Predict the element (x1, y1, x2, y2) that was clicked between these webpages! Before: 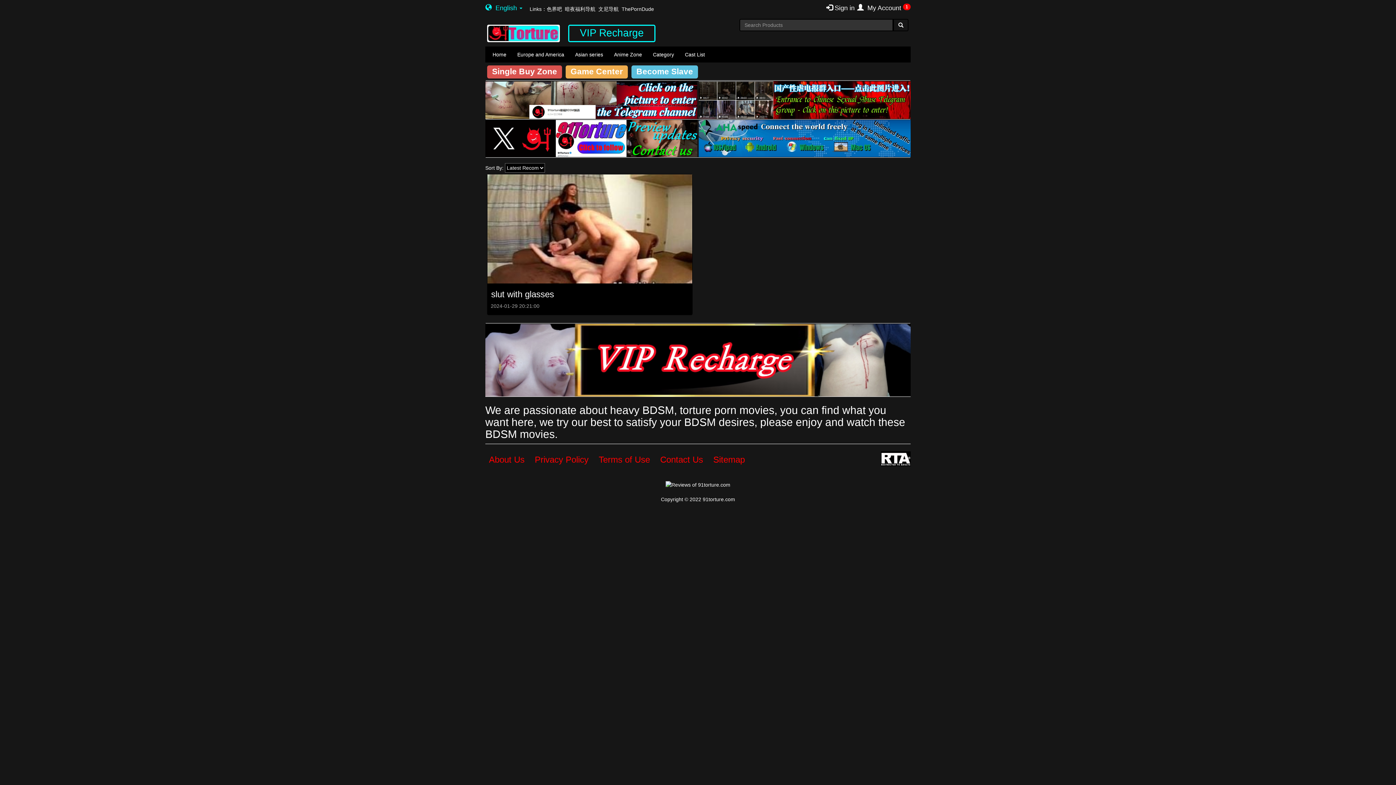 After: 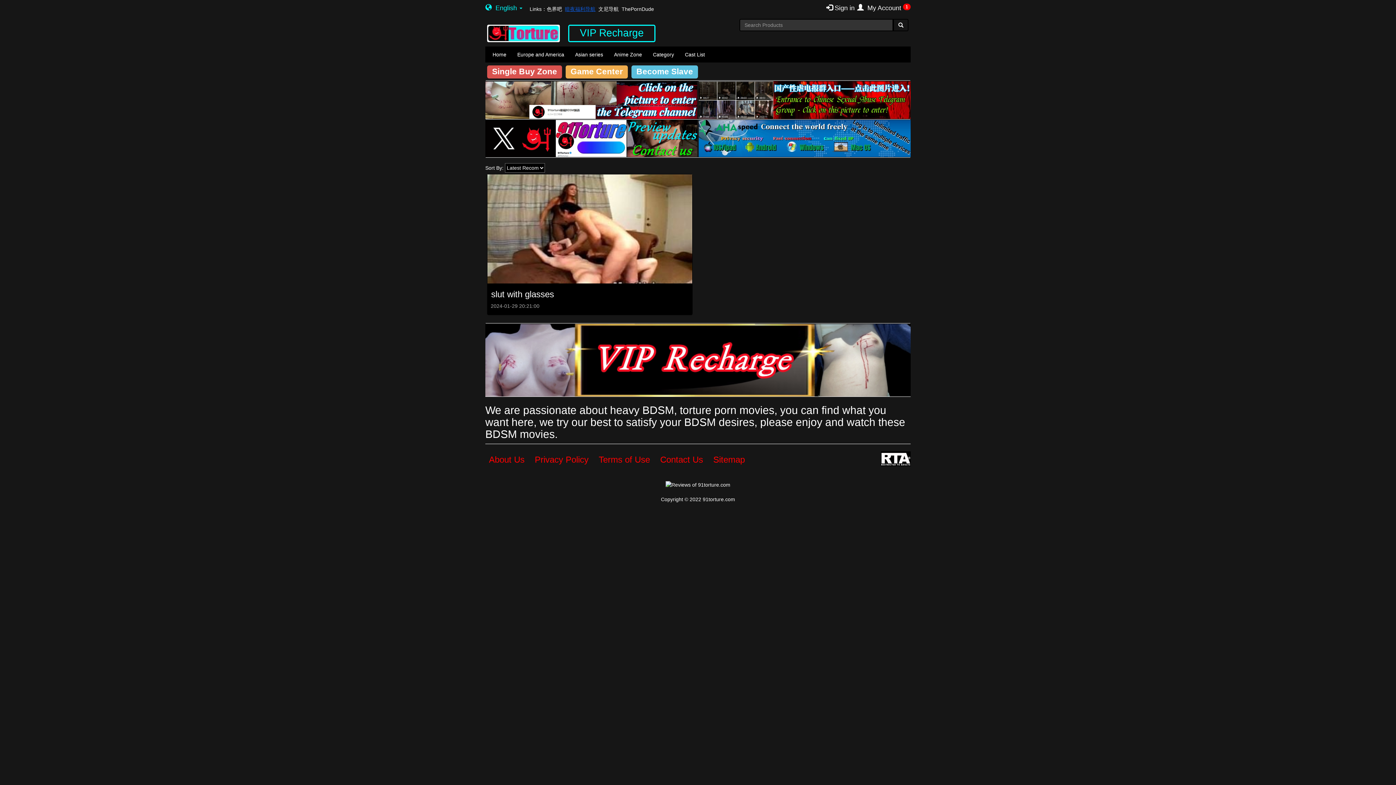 Action: label: 暗夜福利导航 bbox: (565, 3, 595, 18)